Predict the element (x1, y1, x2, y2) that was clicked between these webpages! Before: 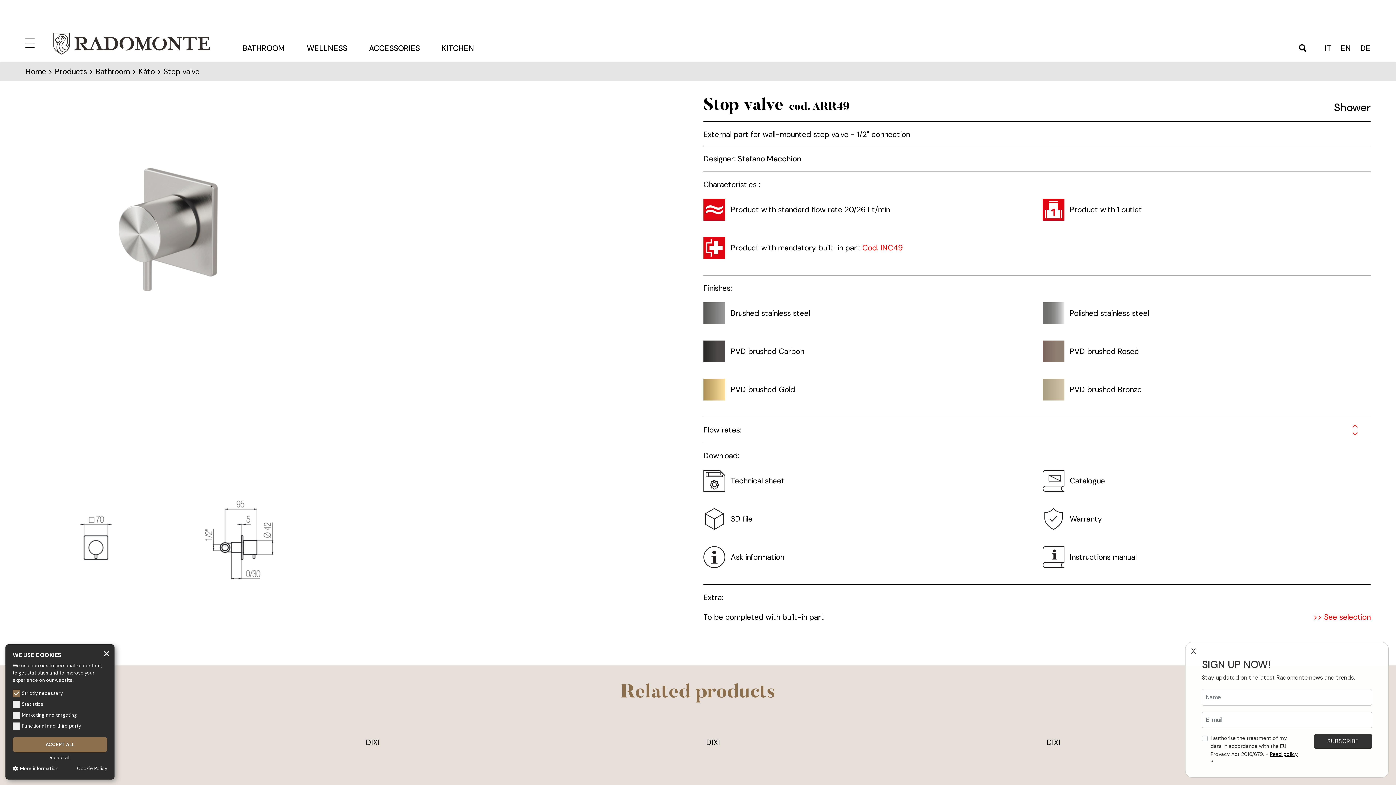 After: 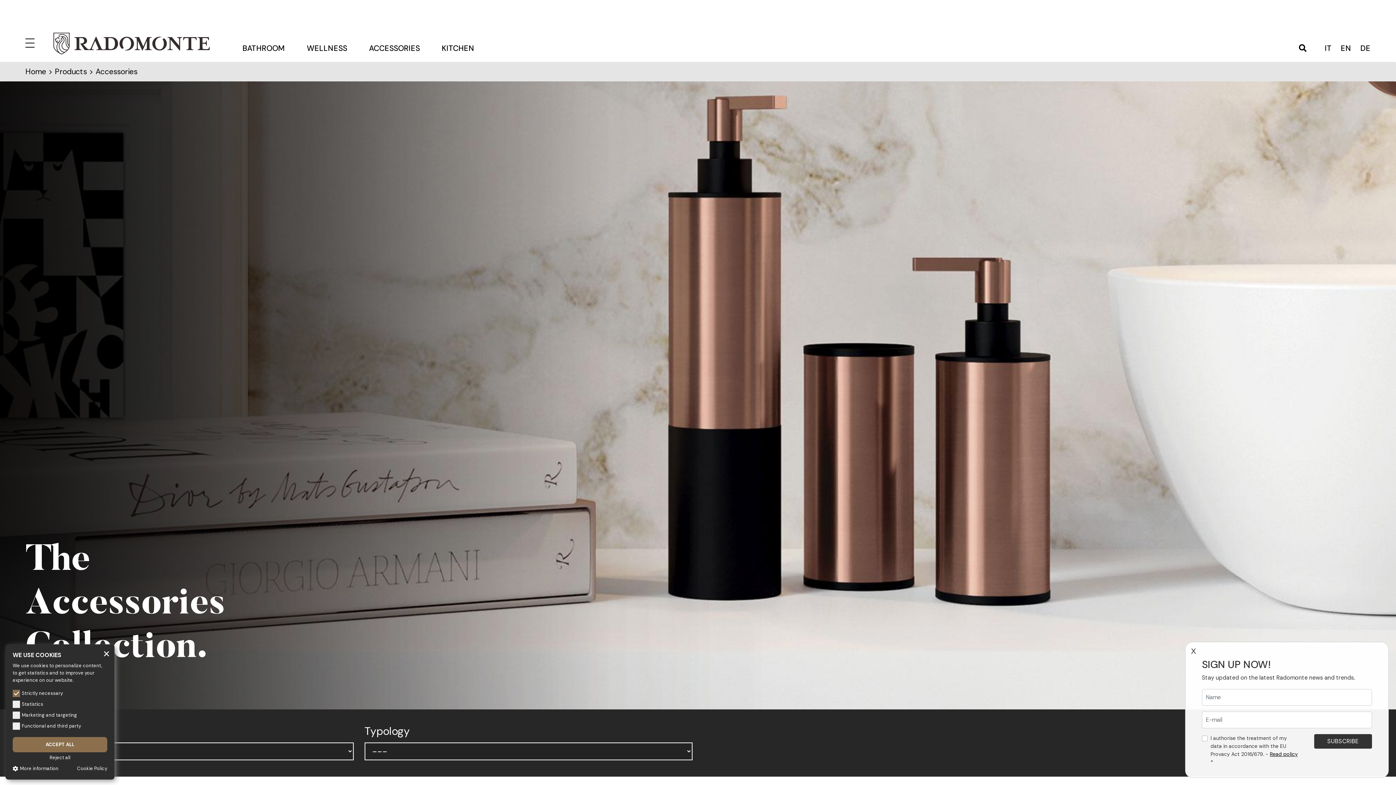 Action: label: ACCESSORIES bbox: (369, 43, 420, 53)